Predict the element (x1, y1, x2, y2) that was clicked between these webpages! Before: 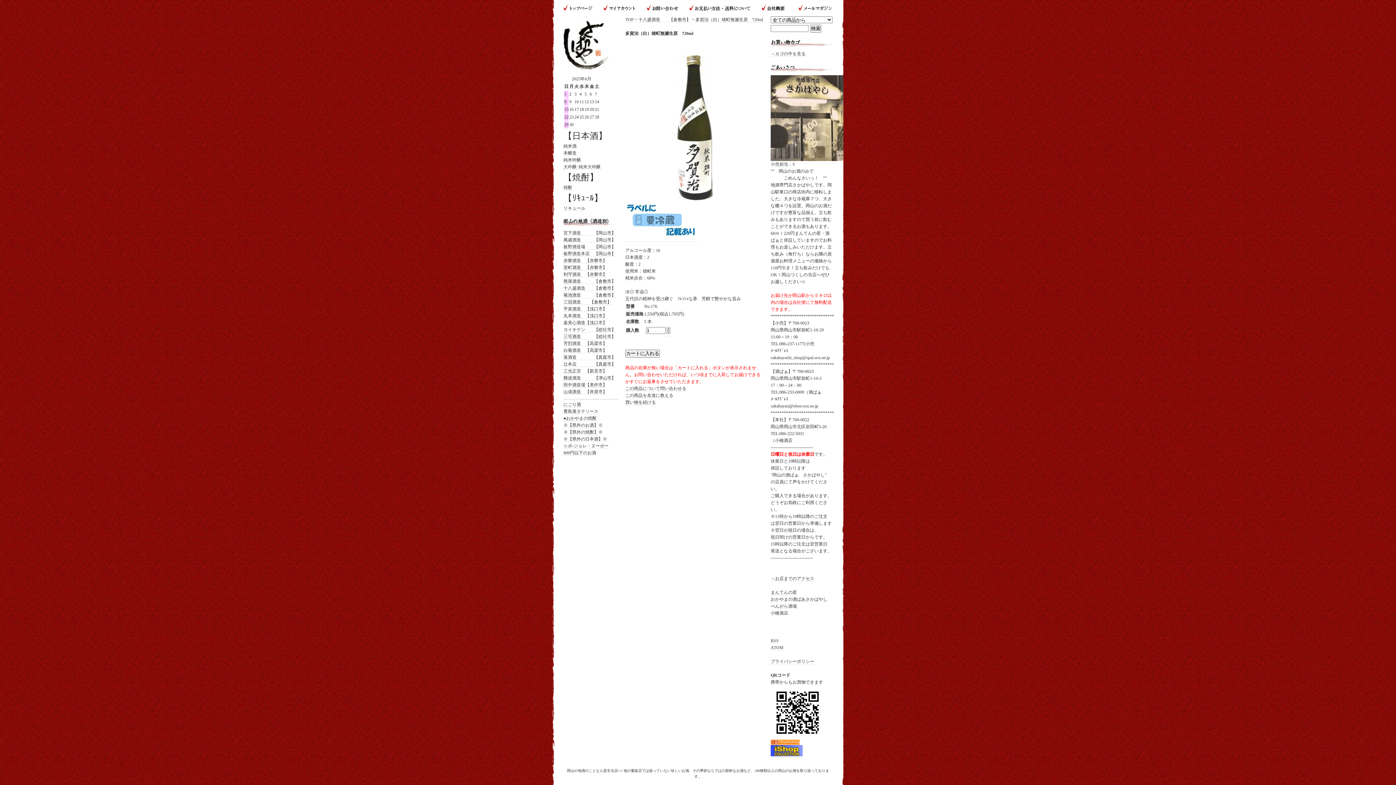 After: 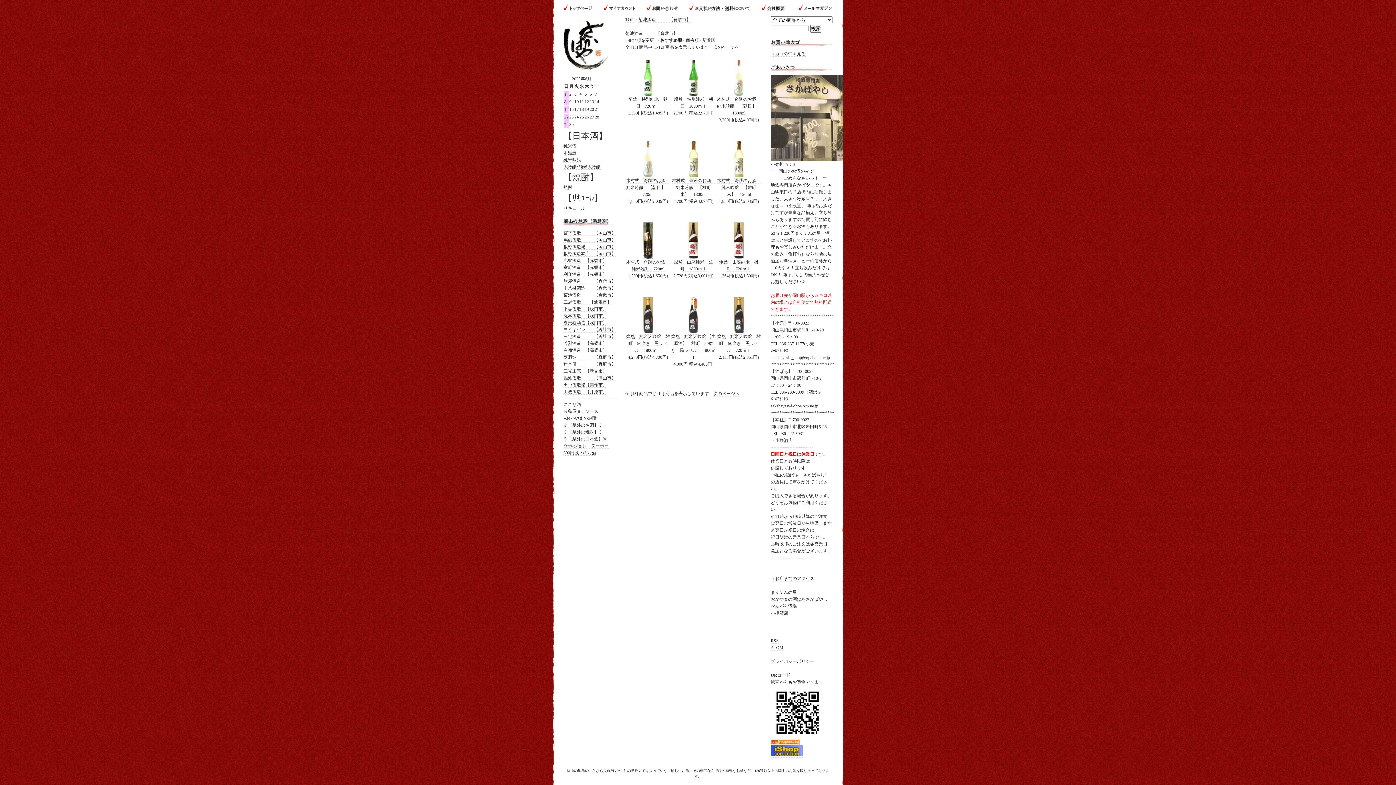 Action: label: 菊池酒造　　　【倉敷市】 bbox: (563, 292, 616, 298)